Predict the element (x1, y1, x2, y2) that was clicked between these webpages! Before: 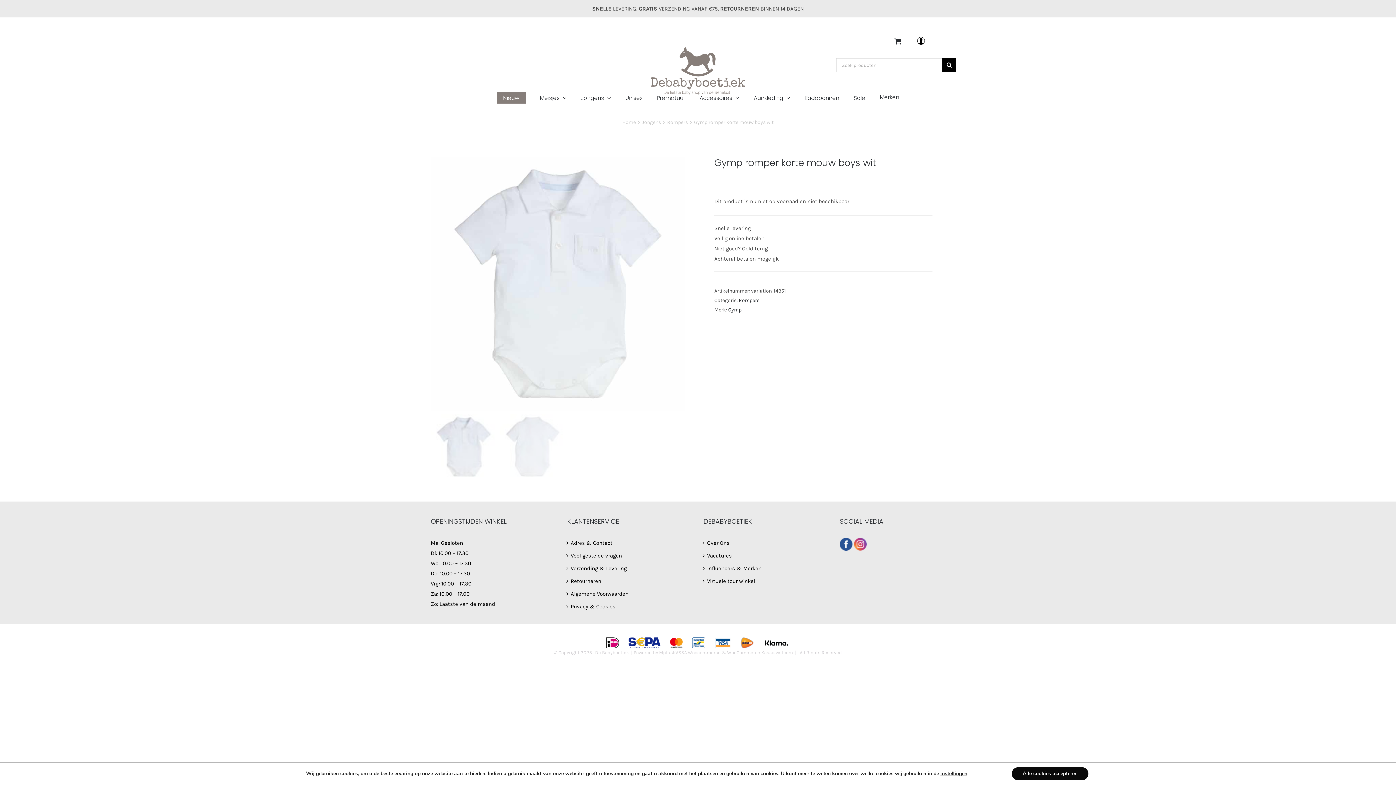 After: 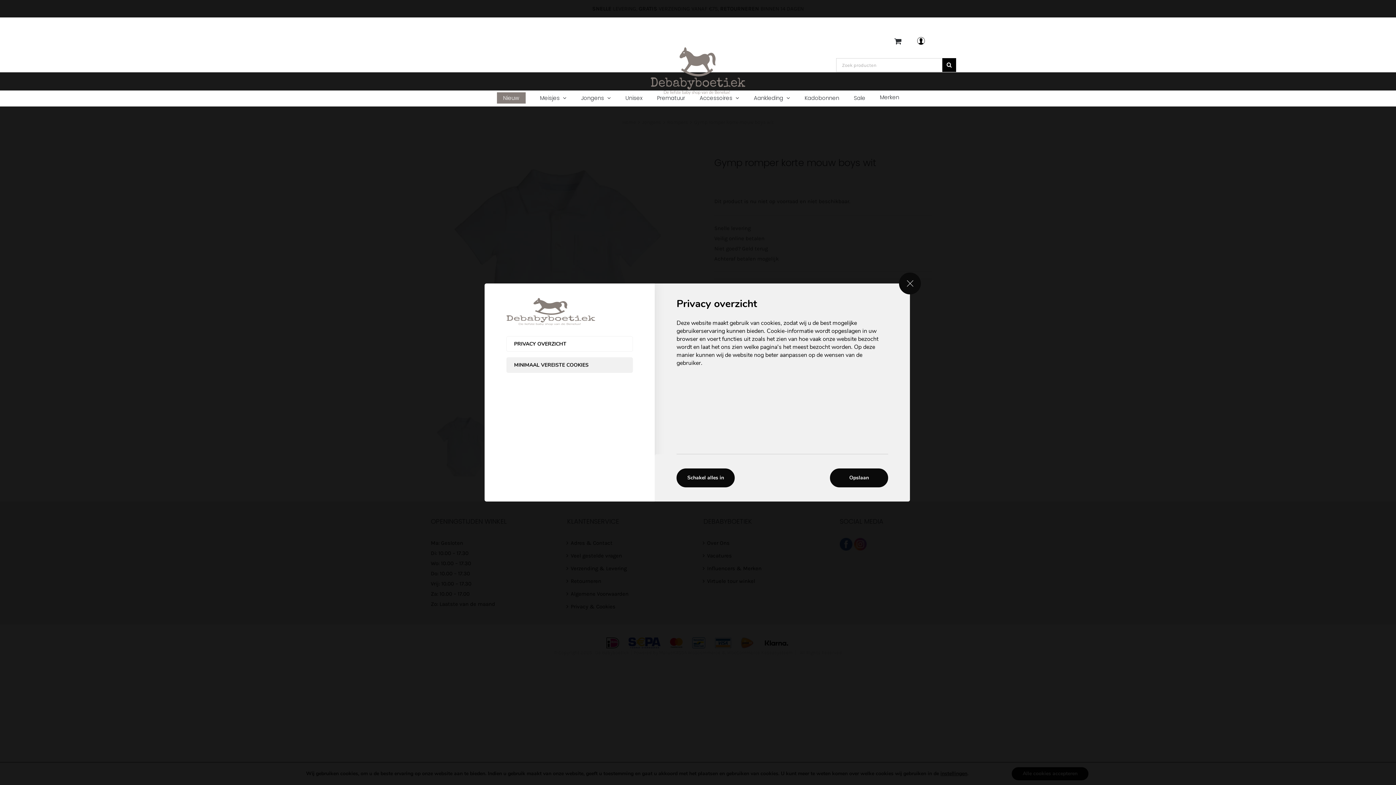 Action: label: instellingen bbox: (940, 770, 967, 777)